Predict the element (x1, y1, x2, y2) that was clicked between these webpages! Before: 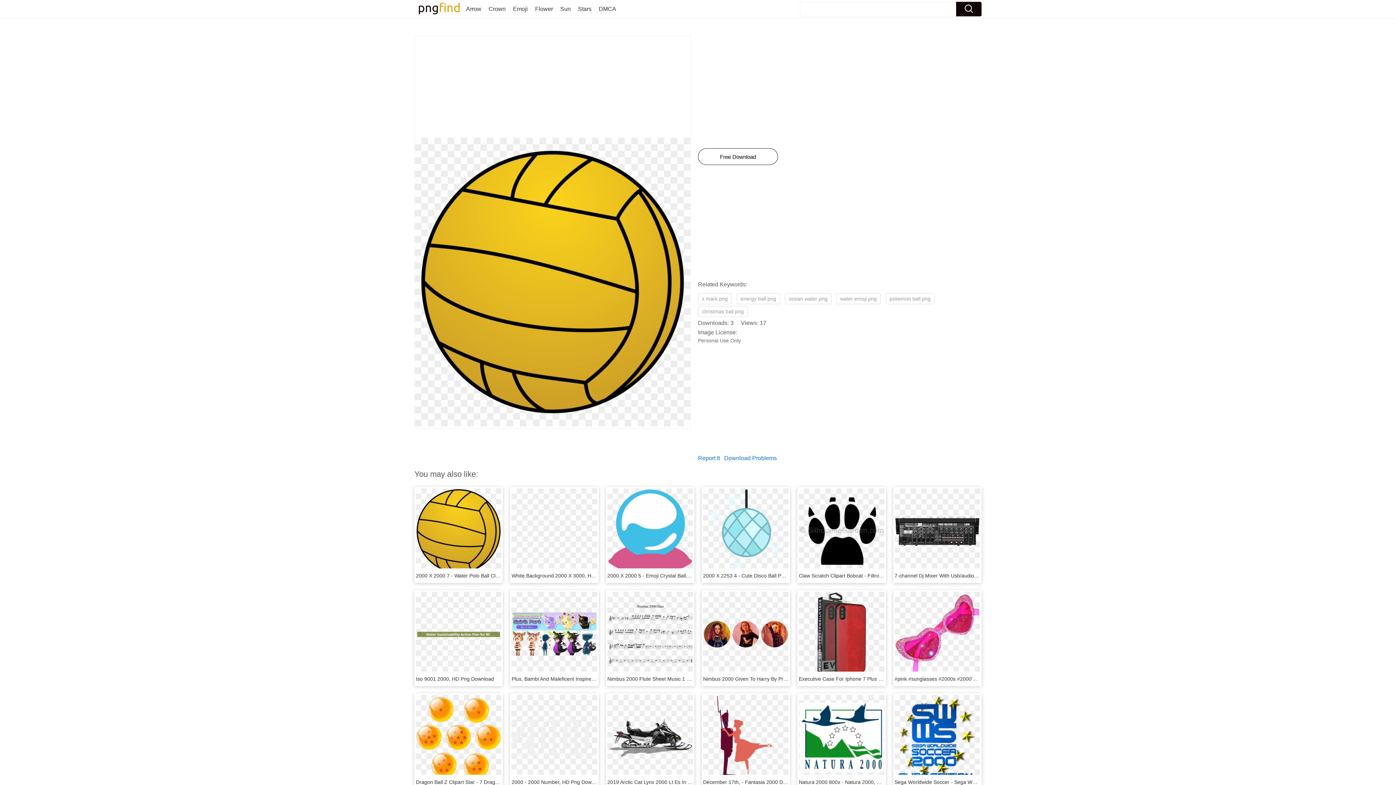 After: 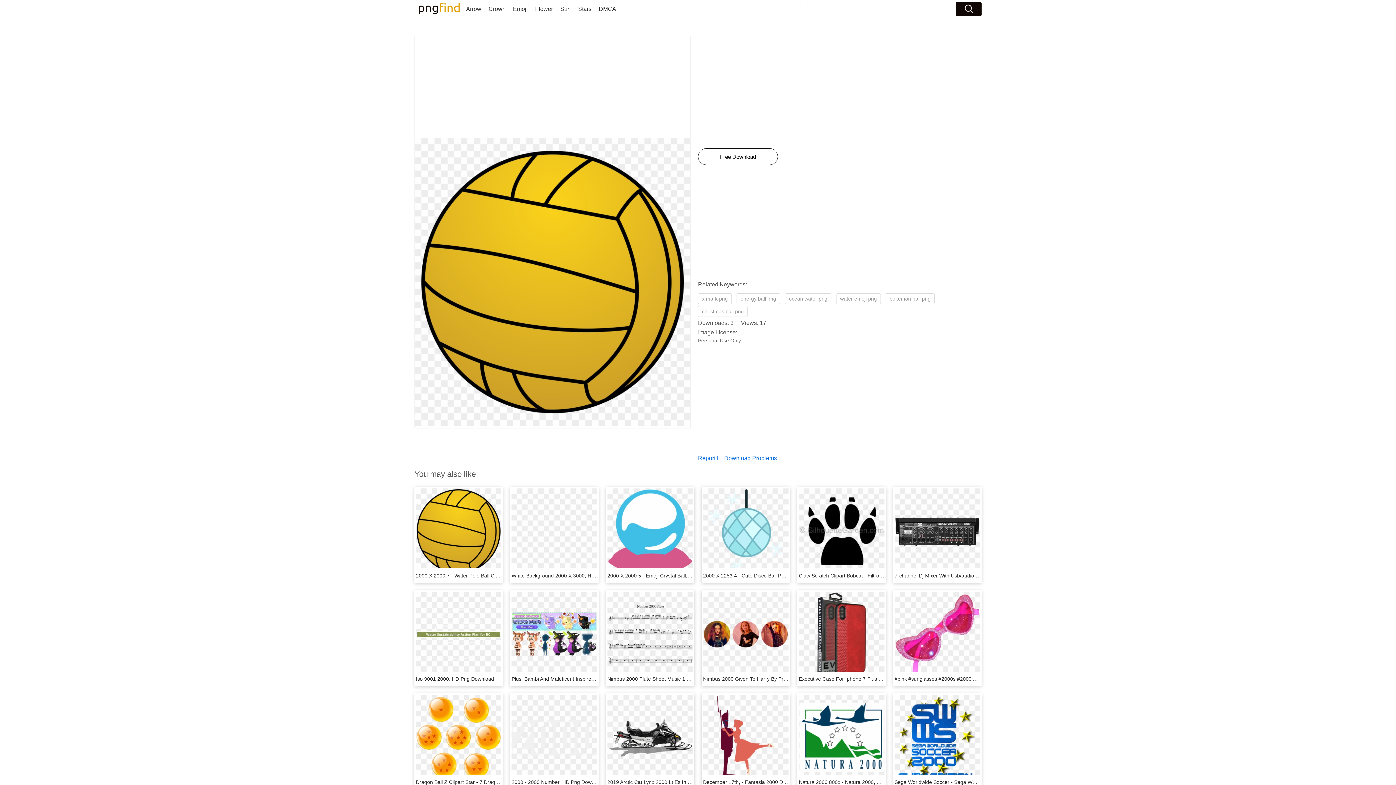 Action: bbox: (956, 1, 981, 16)